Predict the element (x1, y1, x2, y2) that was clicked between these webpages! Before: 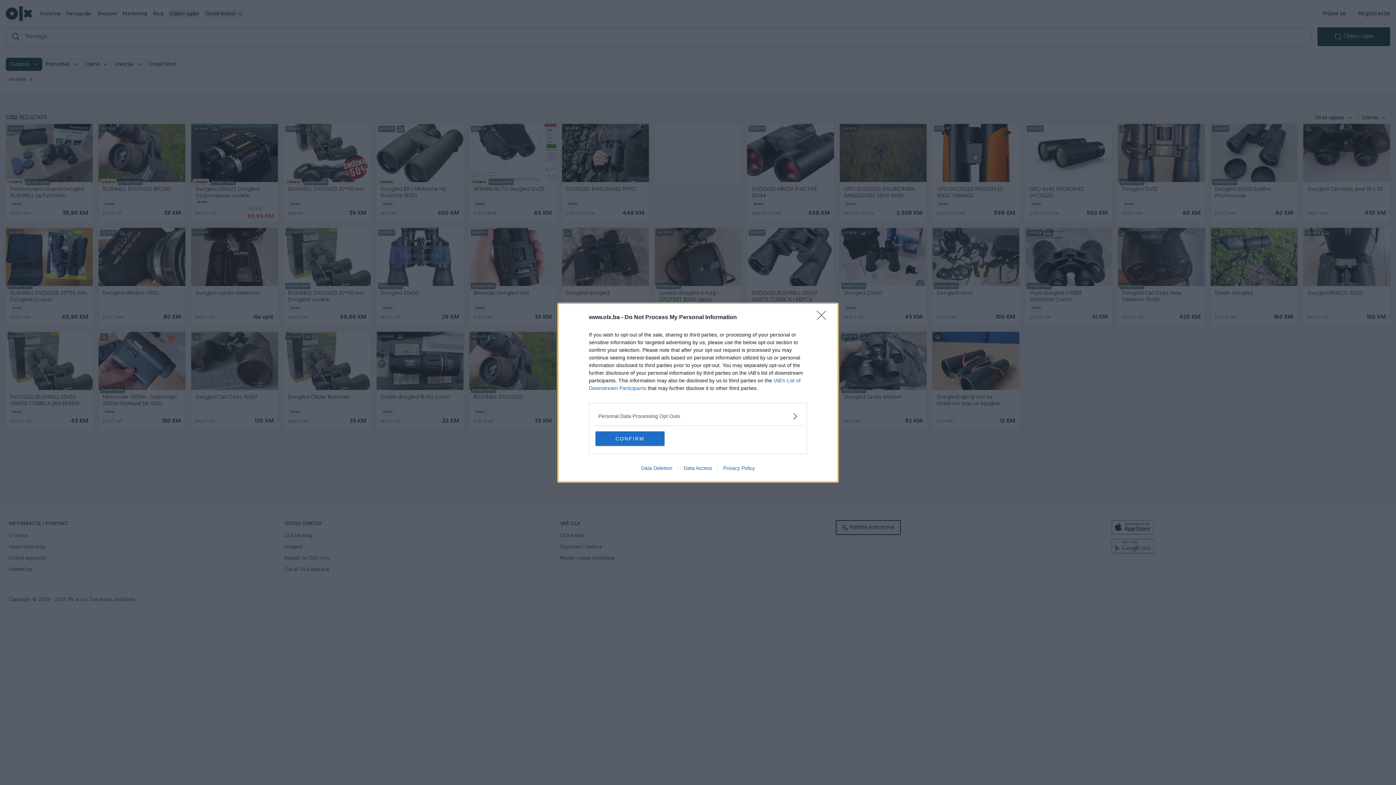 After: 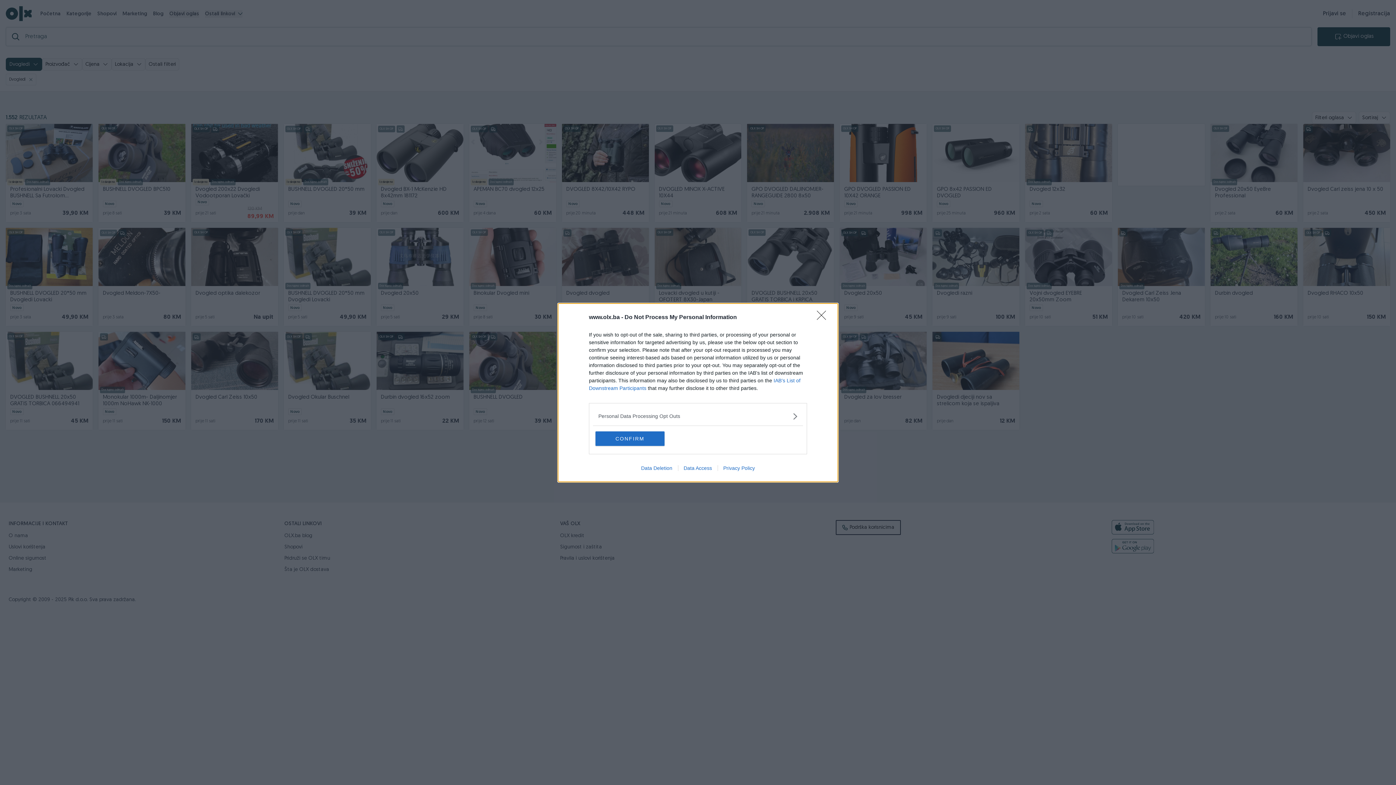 Action: label: Data Access bbox: (678, 465, 717, 471)